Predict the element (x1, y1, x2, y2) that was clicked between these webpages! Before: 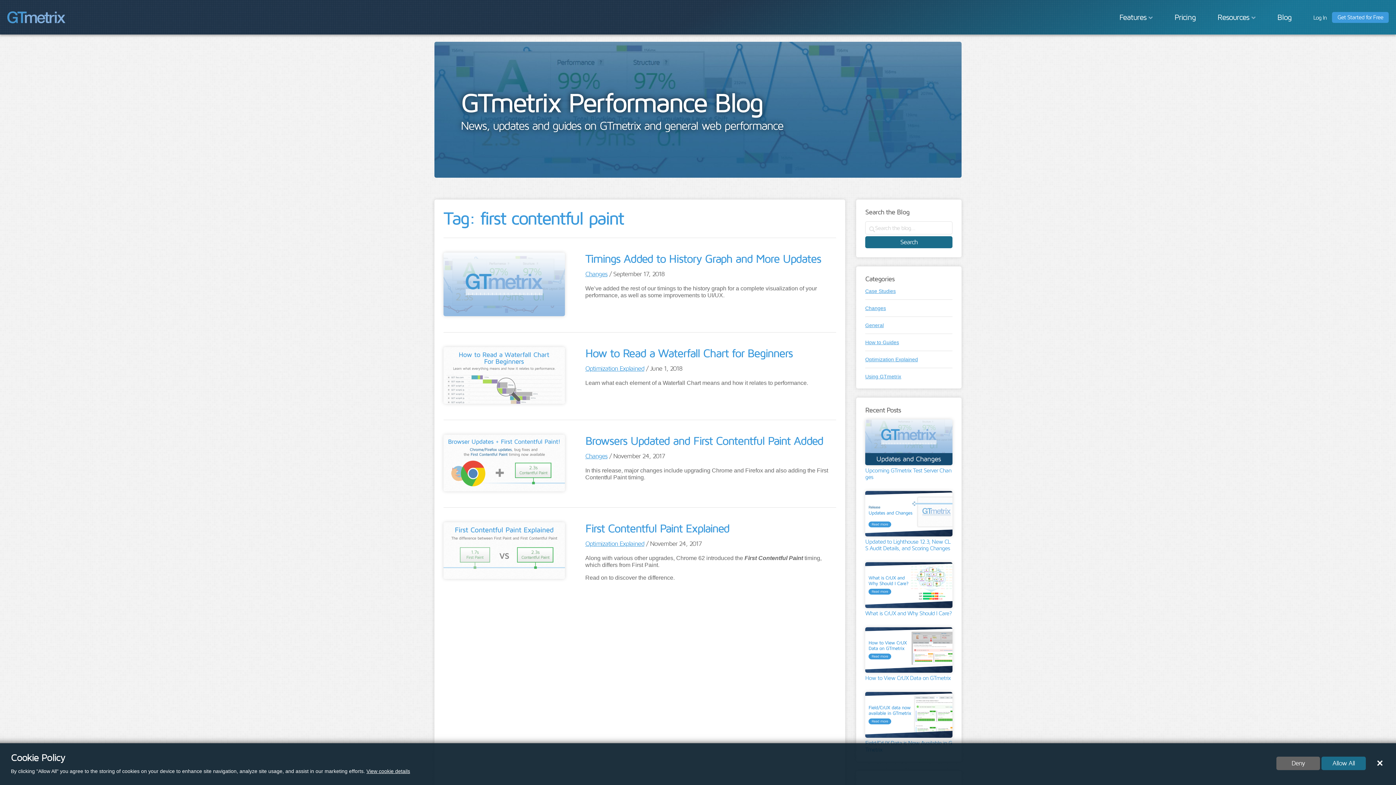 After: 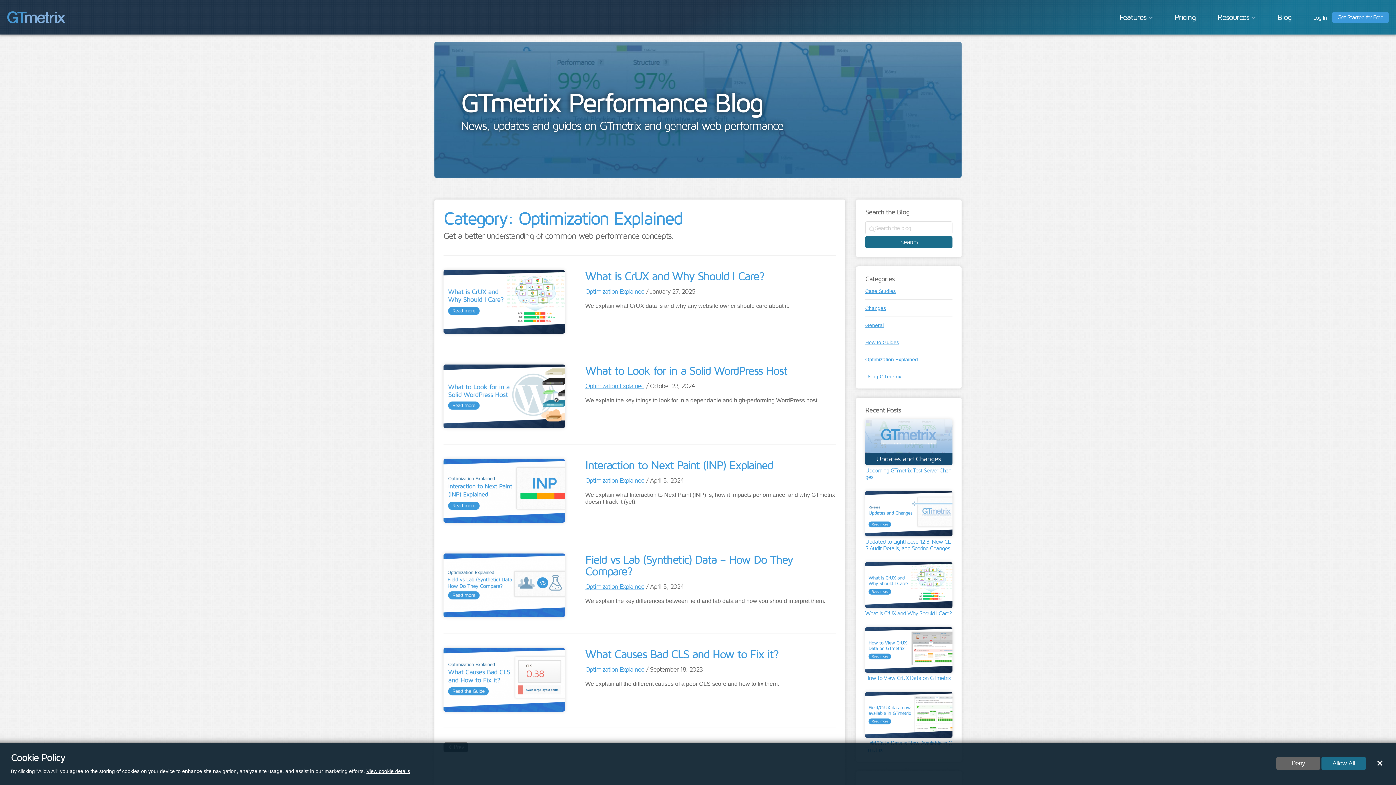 Action: label: Optimization Explained bbox: (865, 356, 918, 362)